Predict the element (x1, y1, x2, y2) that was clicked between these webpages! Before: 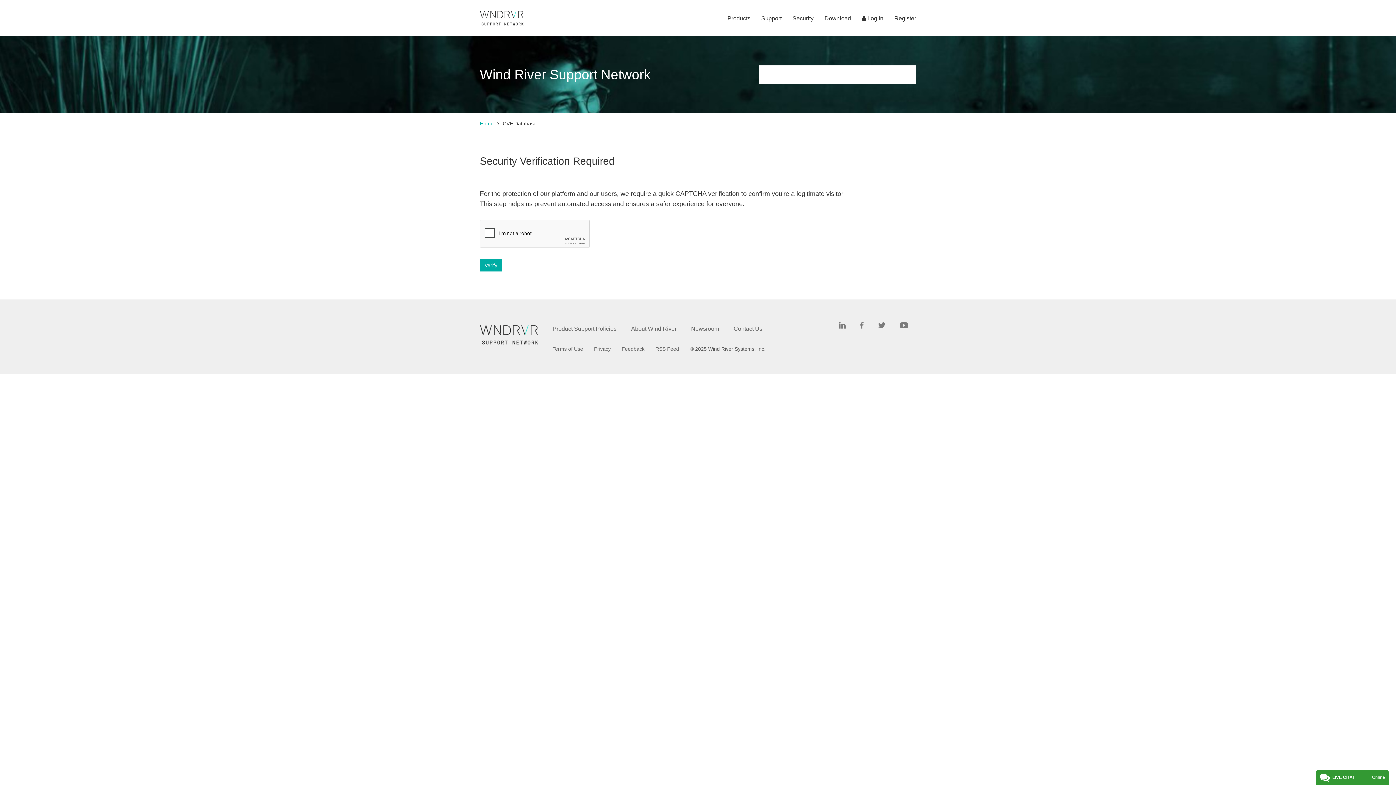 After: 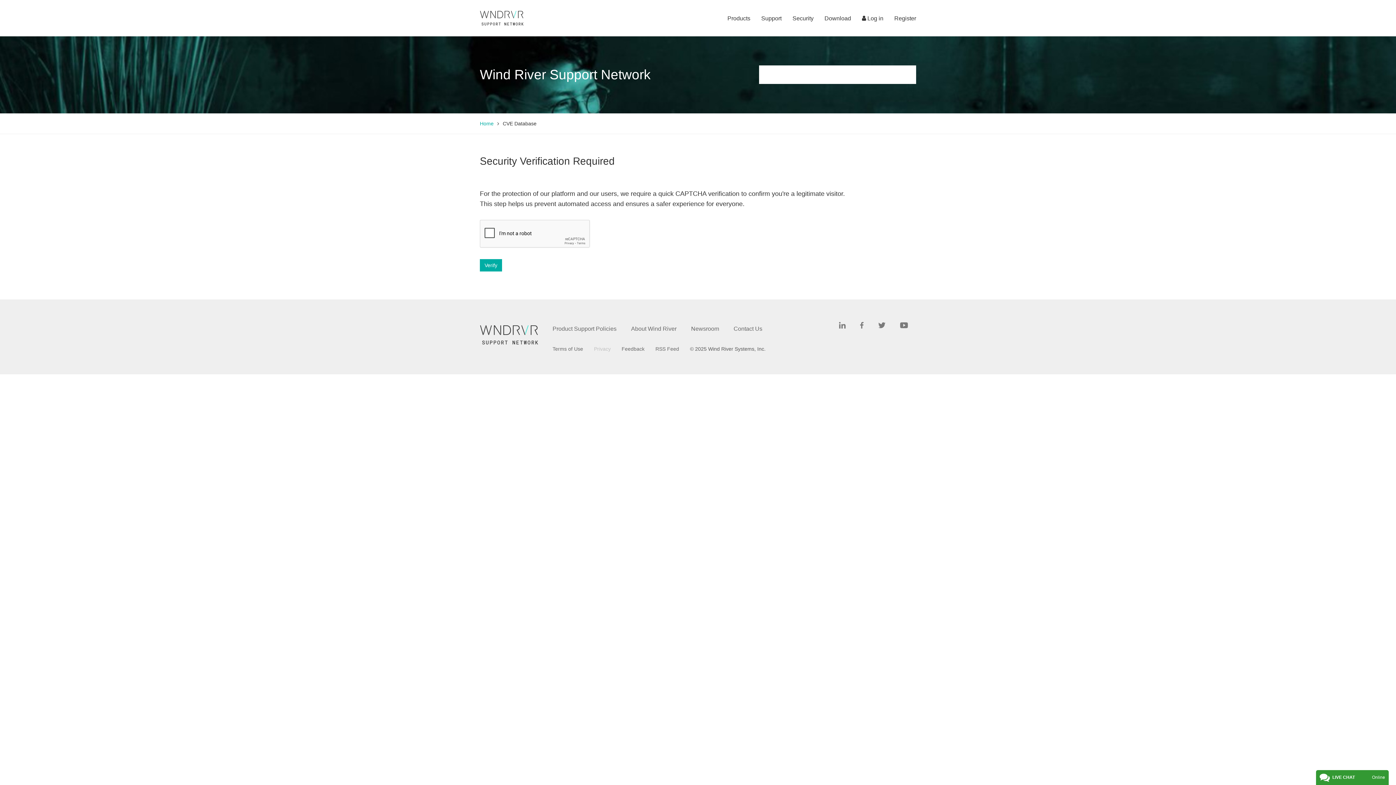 Action: label: Privacy bbox: (594, 346, 610, 351)